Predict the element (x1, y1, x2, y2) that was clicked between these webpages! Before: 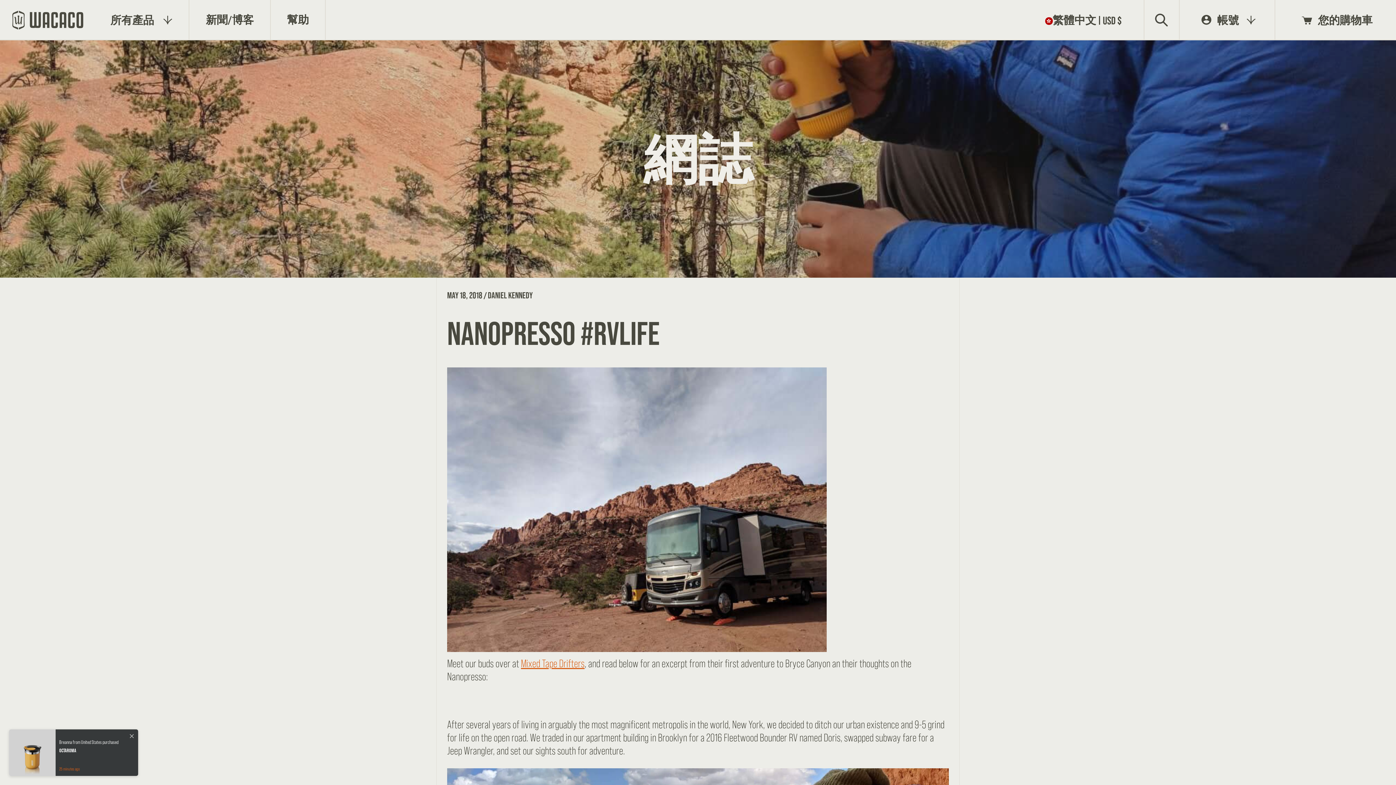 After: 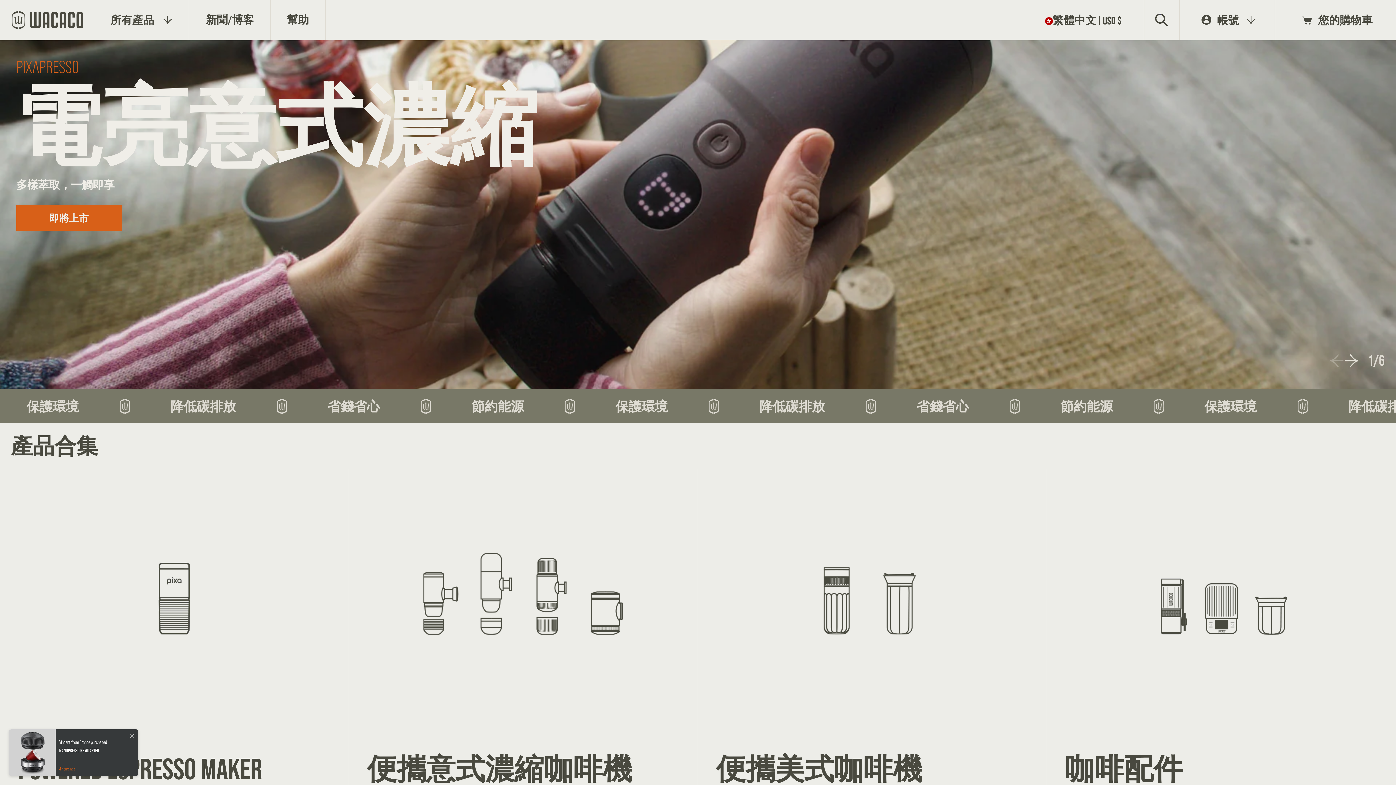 Action: bbox: (8, 6, 55, 19)